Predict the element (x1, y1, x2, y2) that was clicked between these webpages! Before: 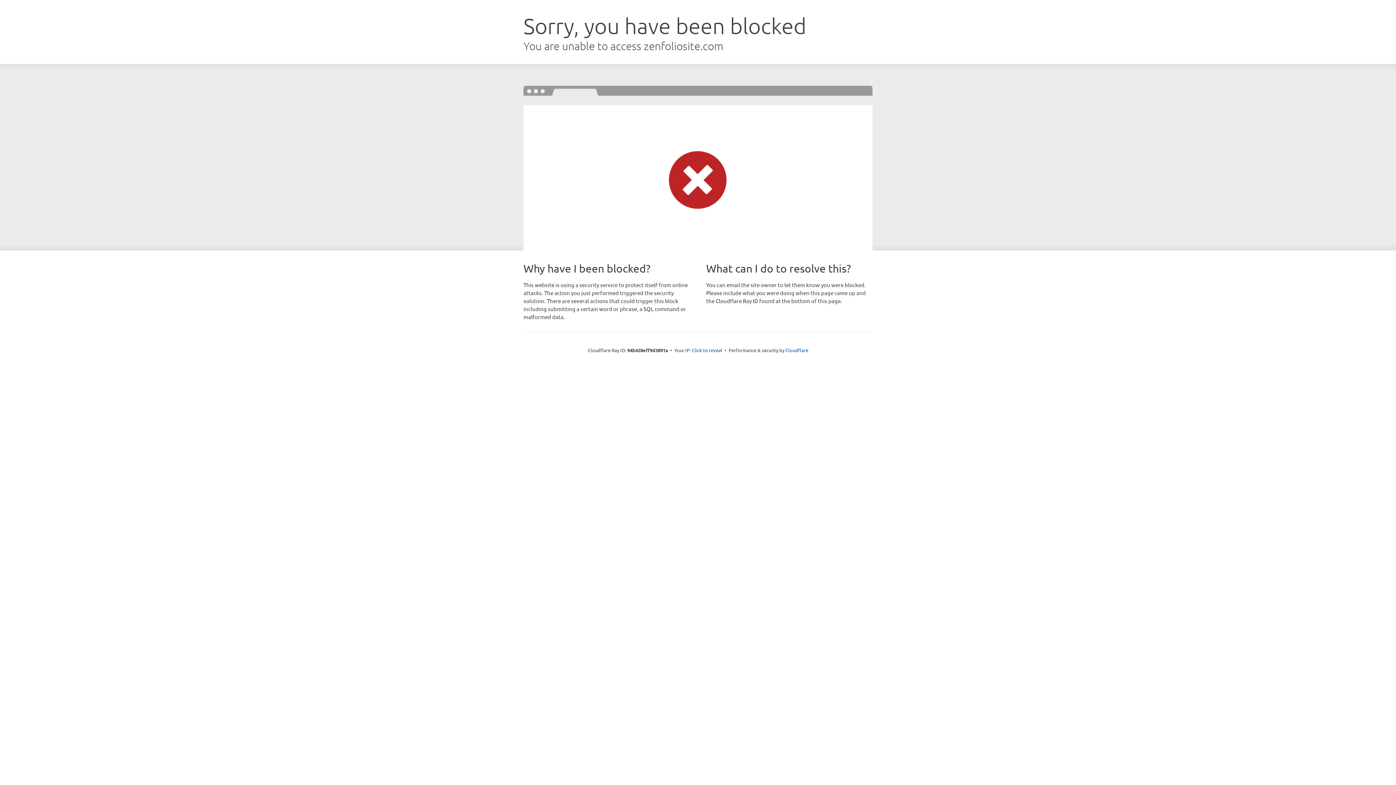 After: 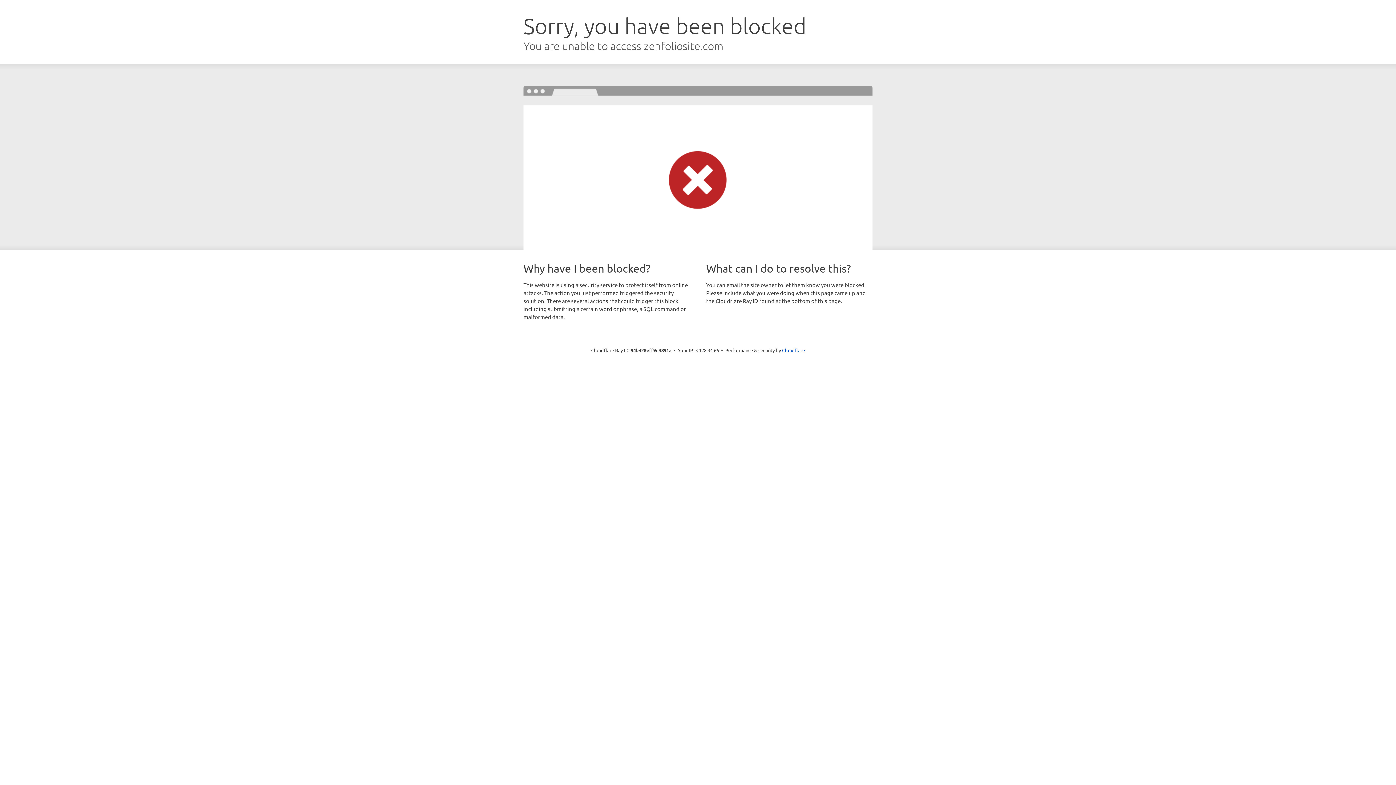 Action: bbox: (692, 346, 722, 353) label: Click to reveal